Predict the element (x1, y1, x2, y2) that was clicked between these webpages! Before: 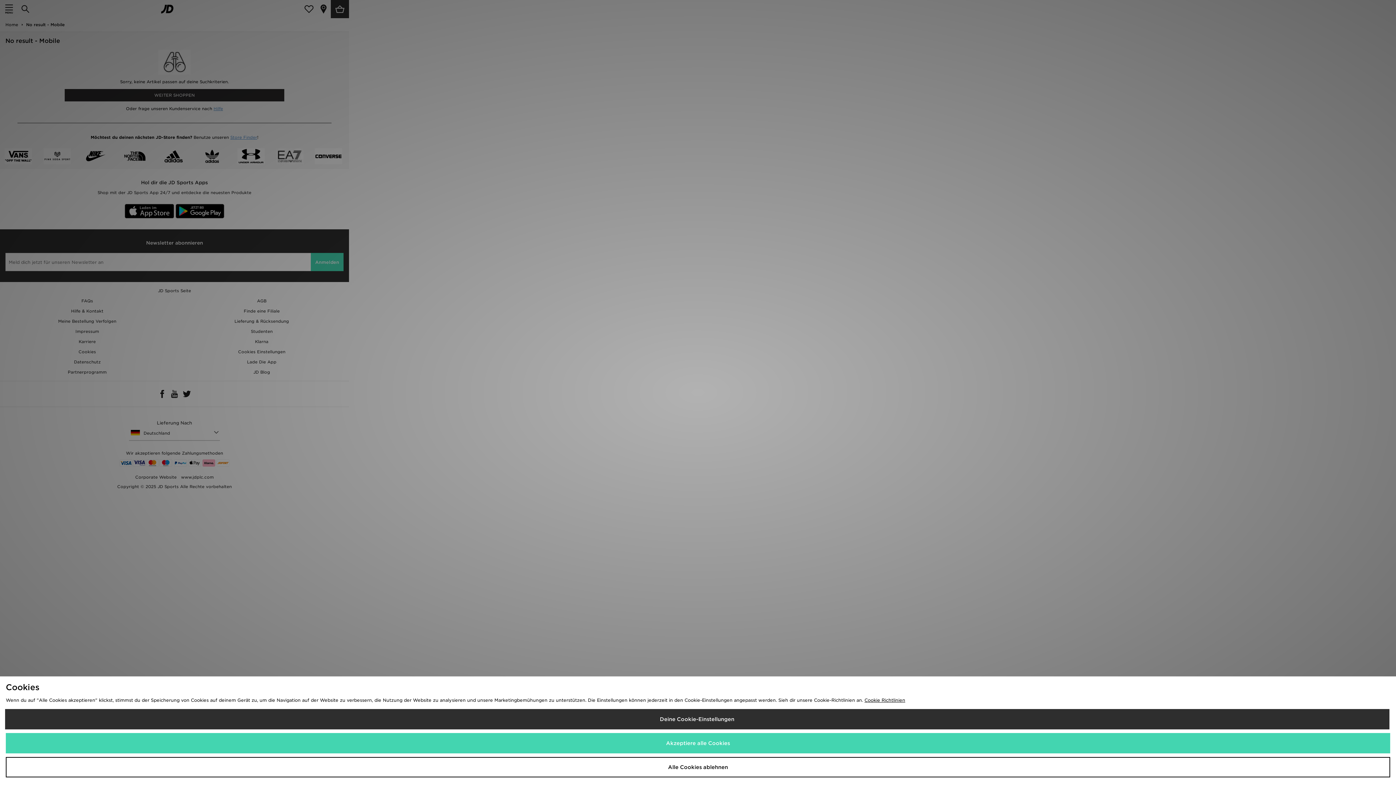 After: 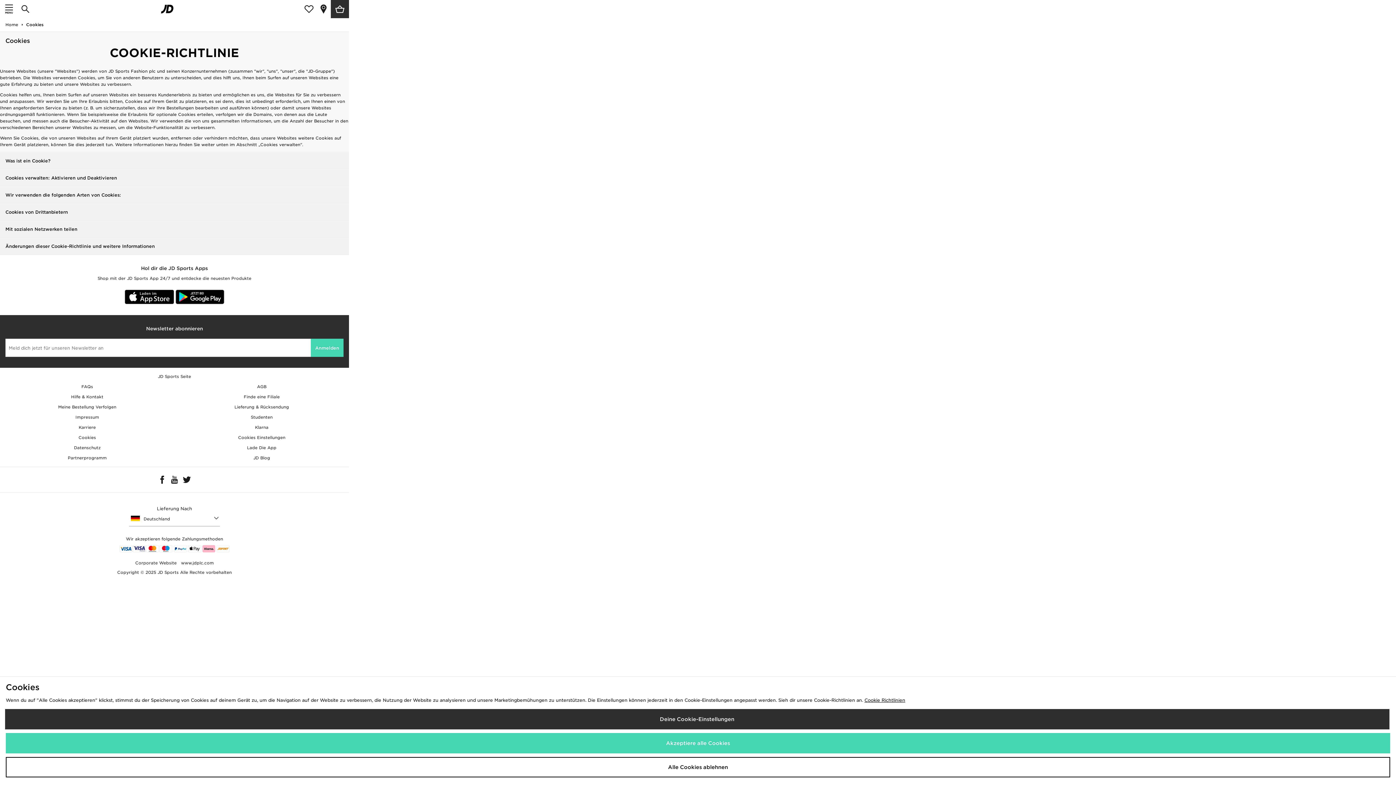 Action: bbox: (864, 697, 905, 703) label: Cookie Richtlinien